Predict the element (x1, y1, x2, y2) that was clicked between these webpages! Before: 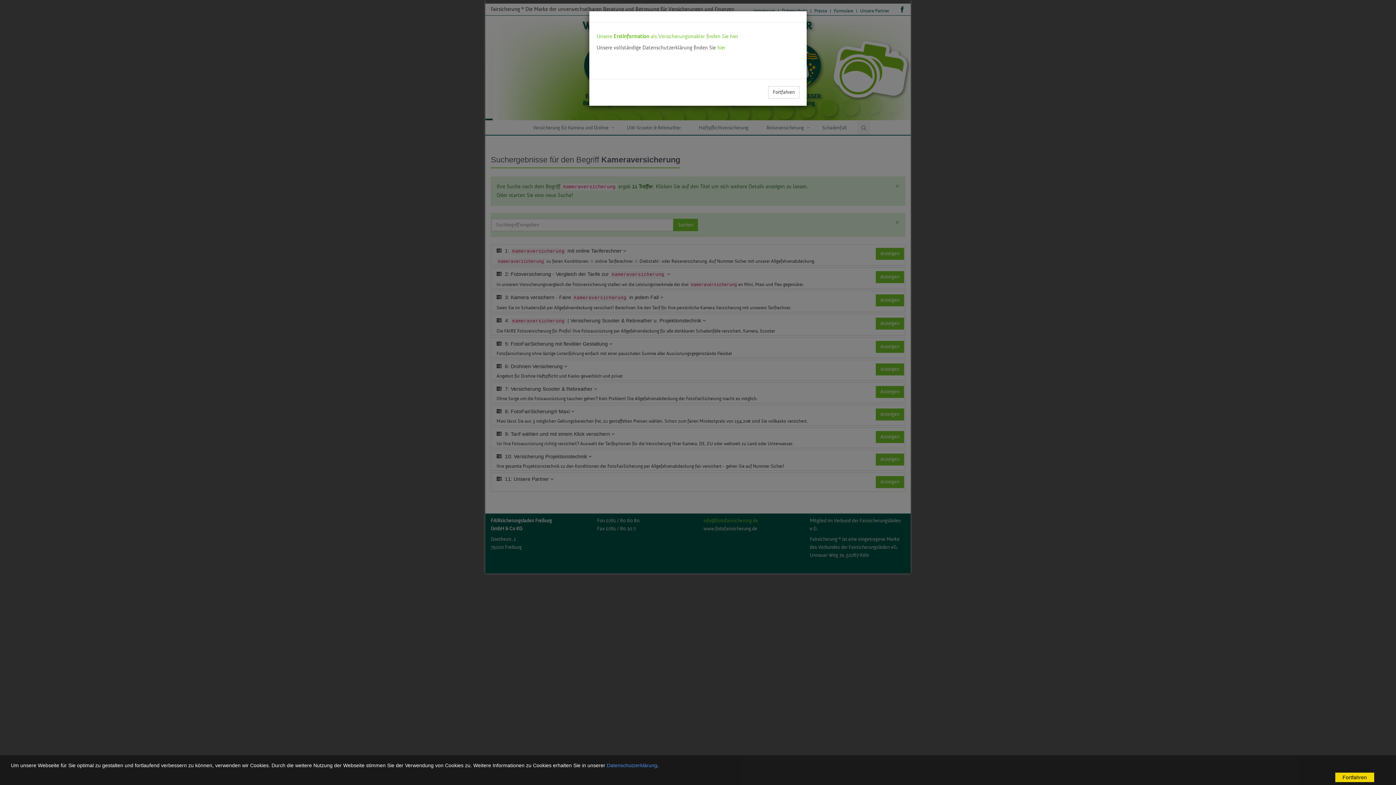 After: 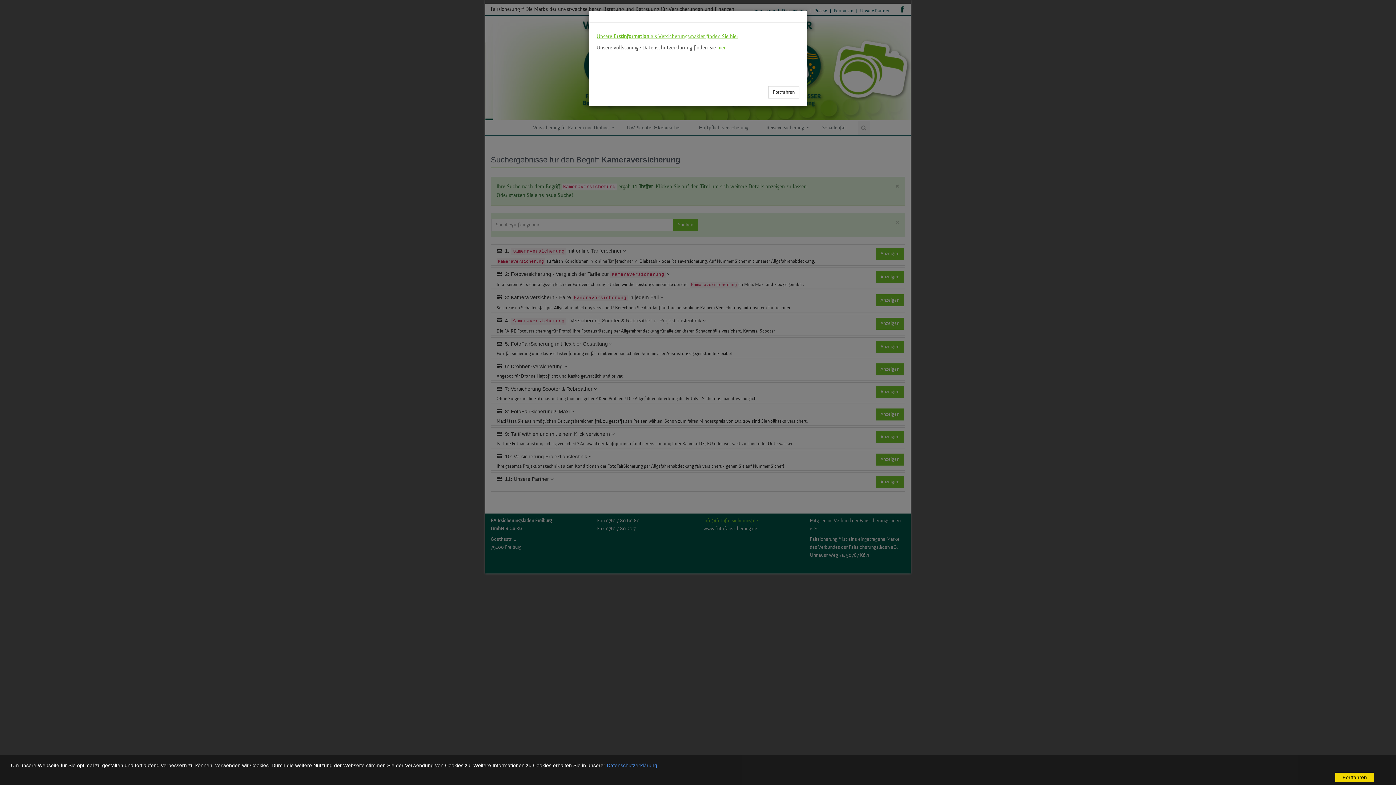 Action: bbox: (596, 33, 738, 39) label: Unsere Erstinformation als Versicherungsmakler finden Sie hier